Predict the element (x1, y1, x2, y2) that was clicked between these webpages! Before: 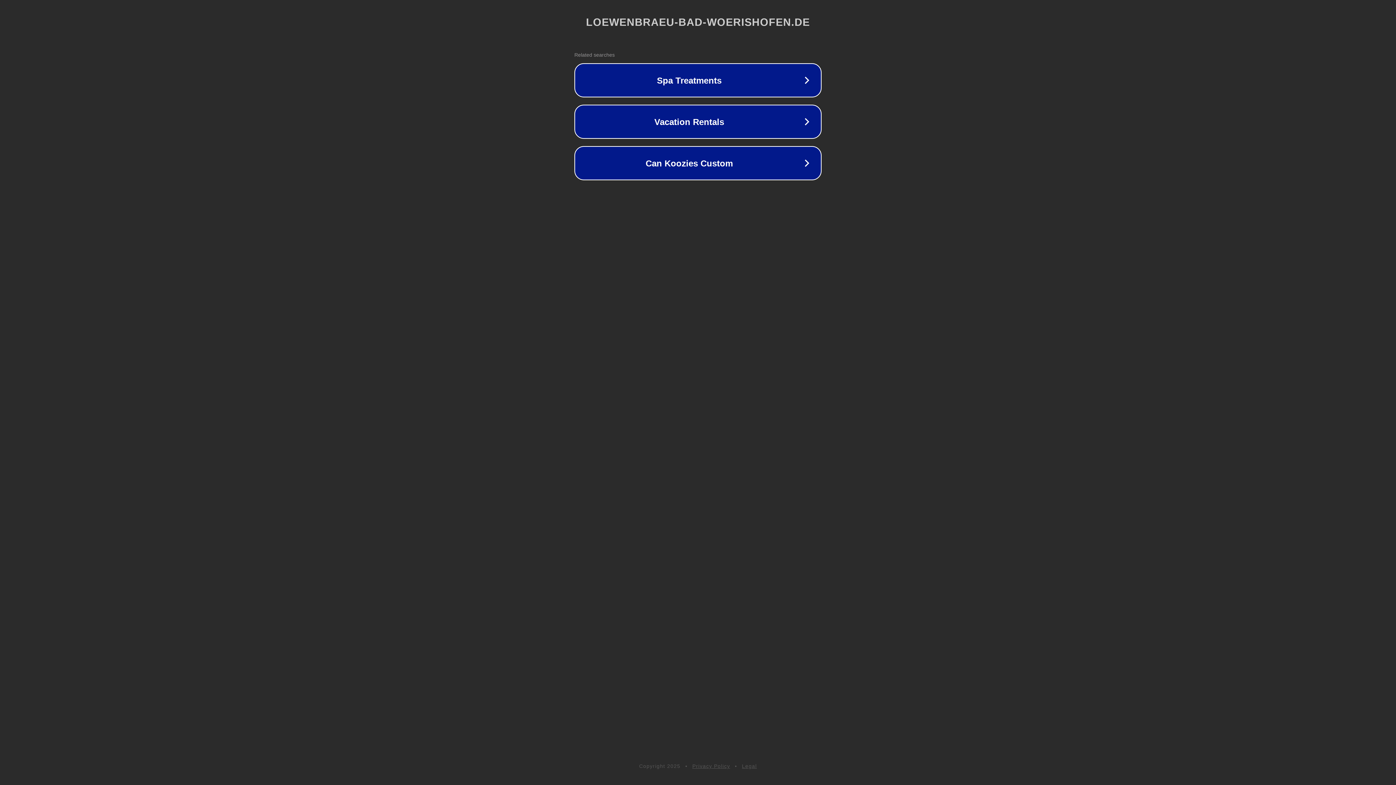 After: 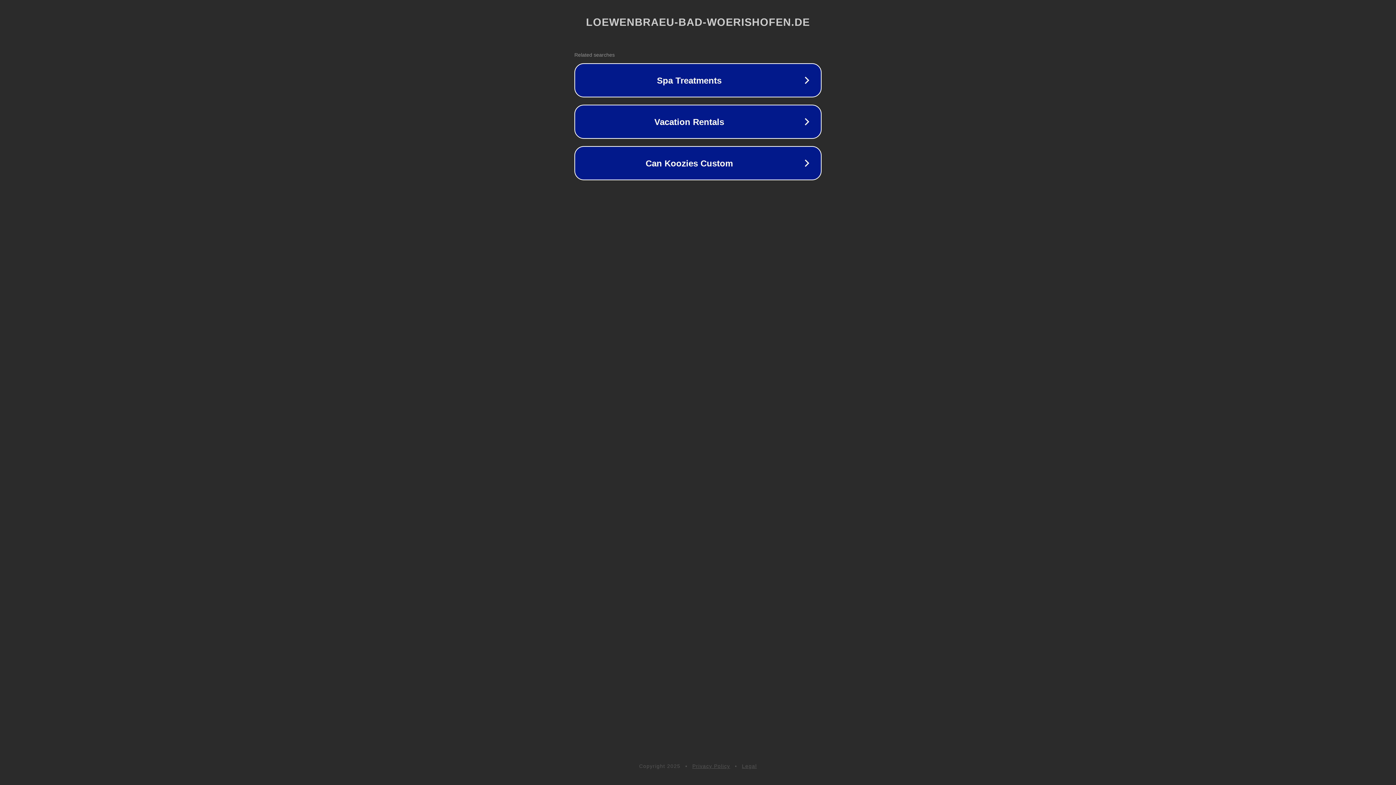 Action: bbox: (742, 763, 757, 769) label: Legal